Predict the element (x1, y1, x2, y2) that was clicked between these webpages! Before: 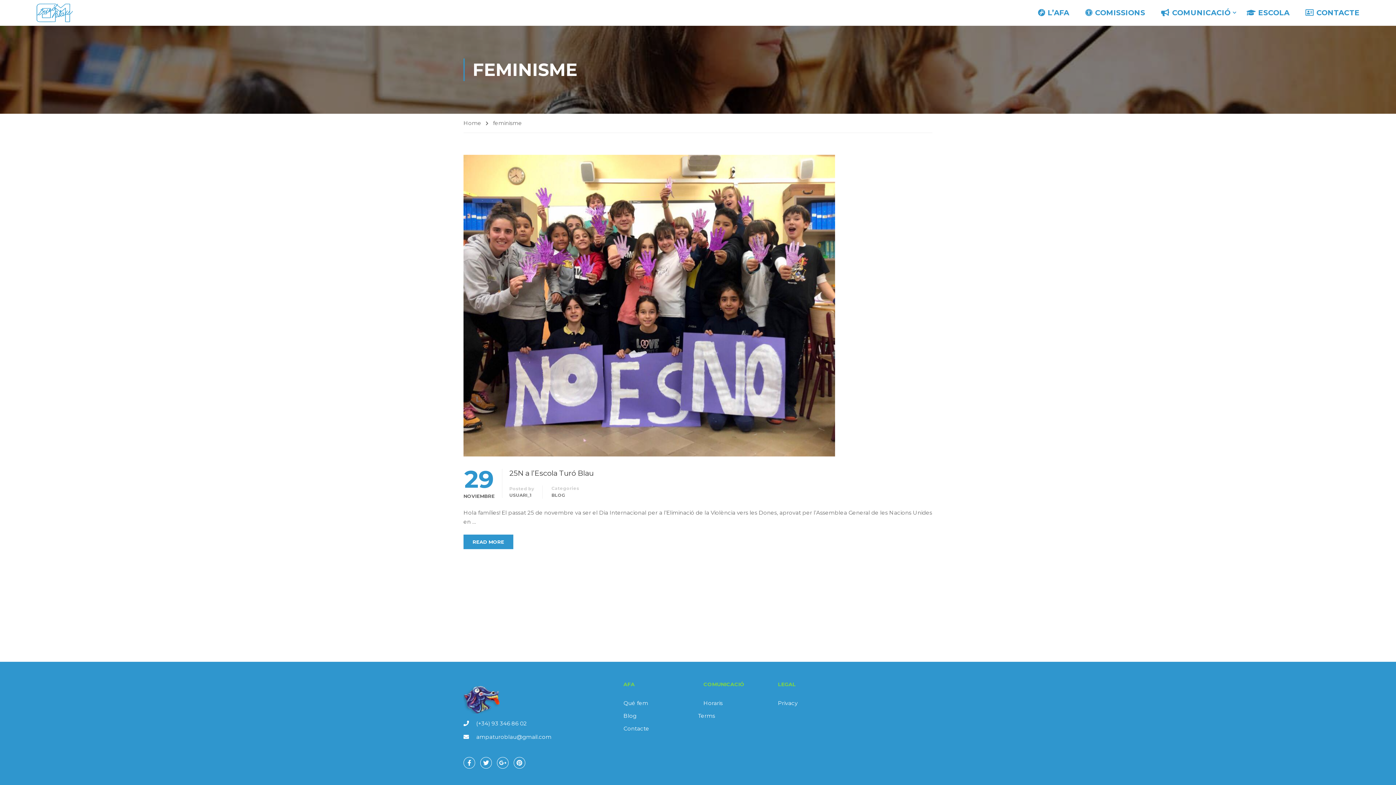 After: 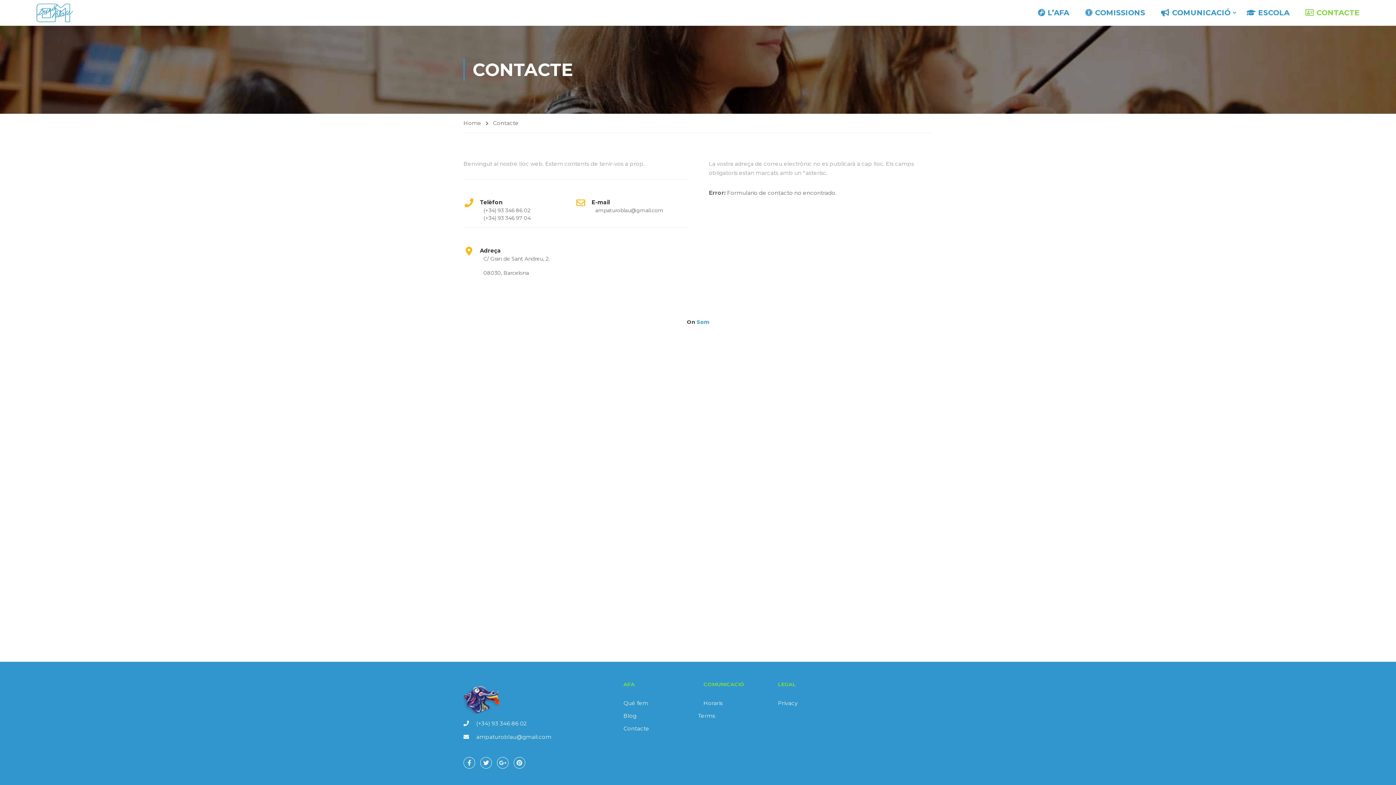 Action: bbox: (1298, 1, 1360, 23) label: CONTACTE